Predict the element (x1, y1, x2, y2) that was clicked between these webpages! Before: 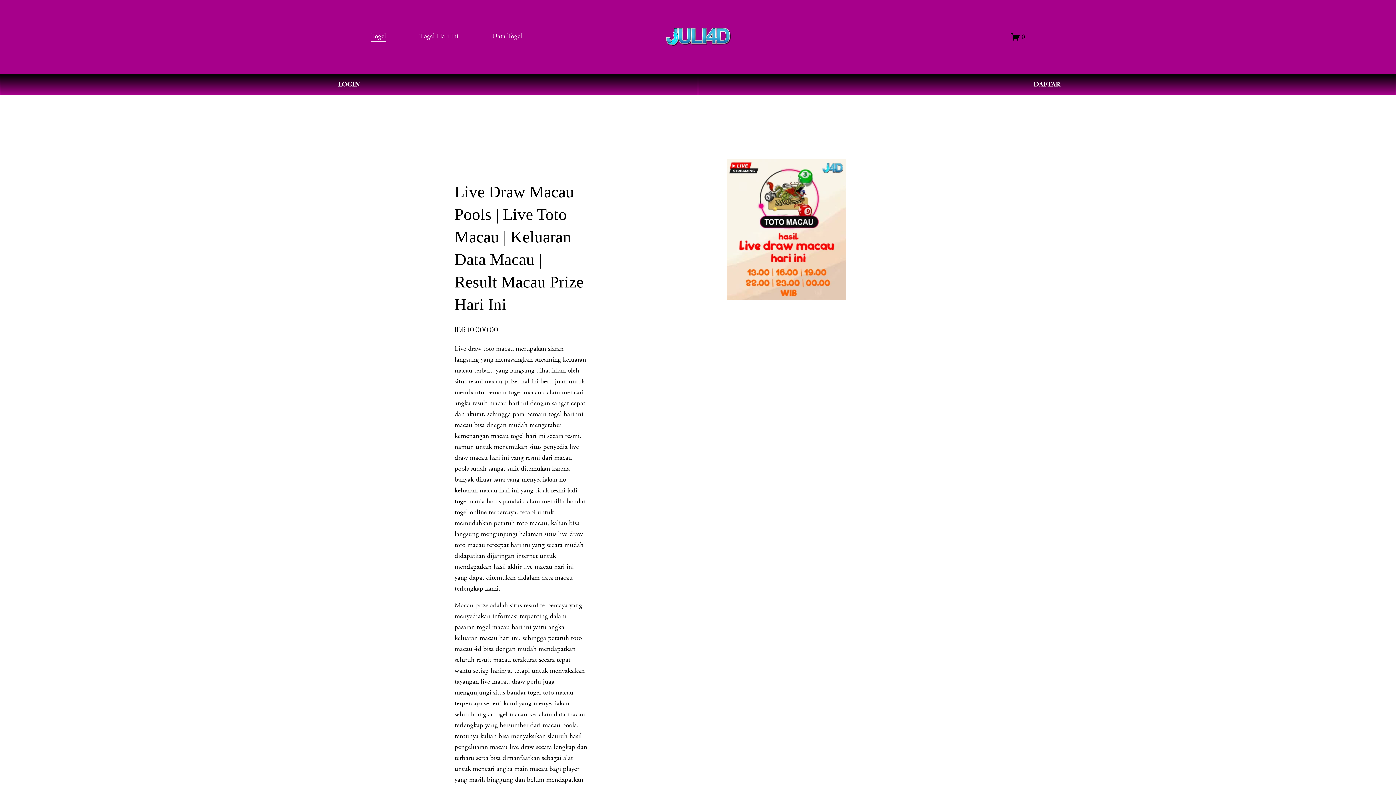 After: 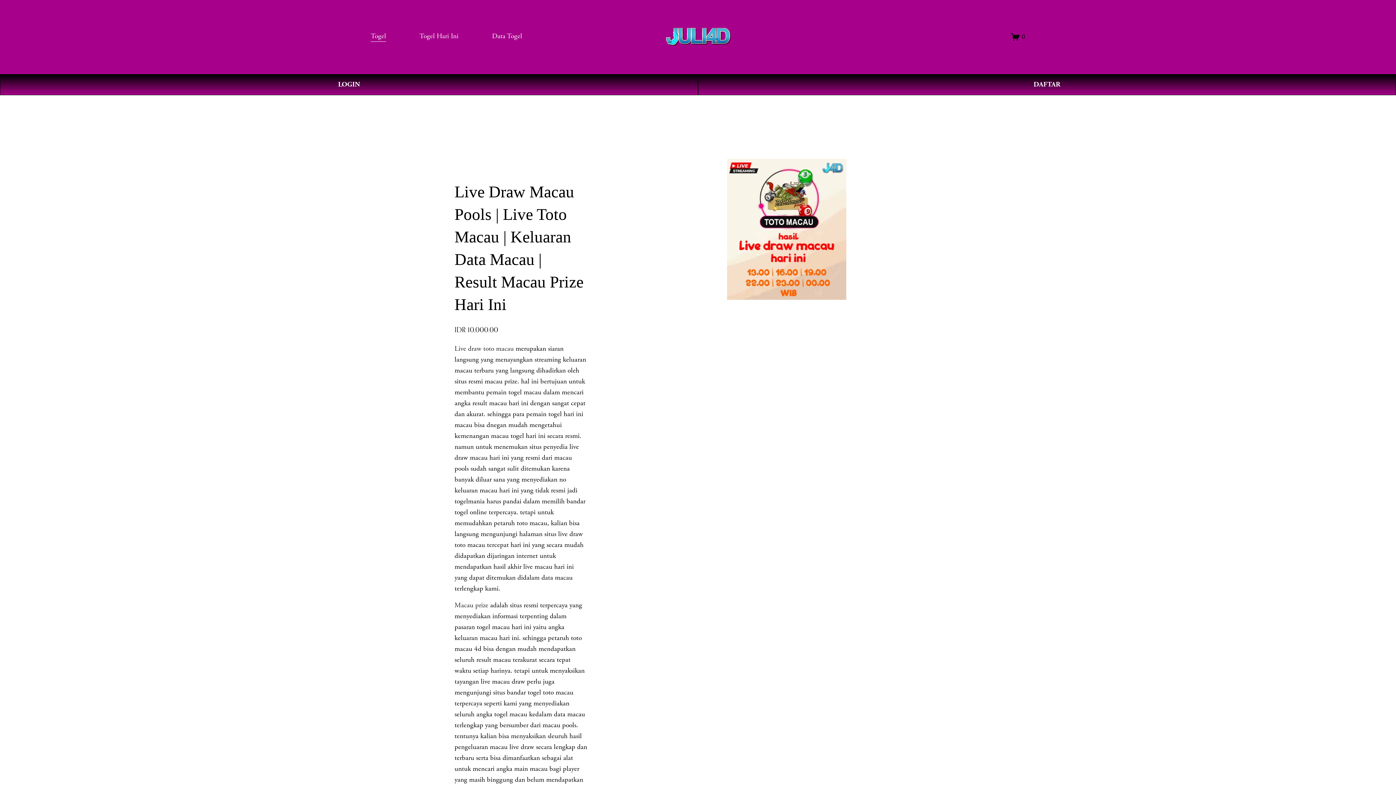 Action: label: Macau prize bbox: (454, 601, 488, 610)